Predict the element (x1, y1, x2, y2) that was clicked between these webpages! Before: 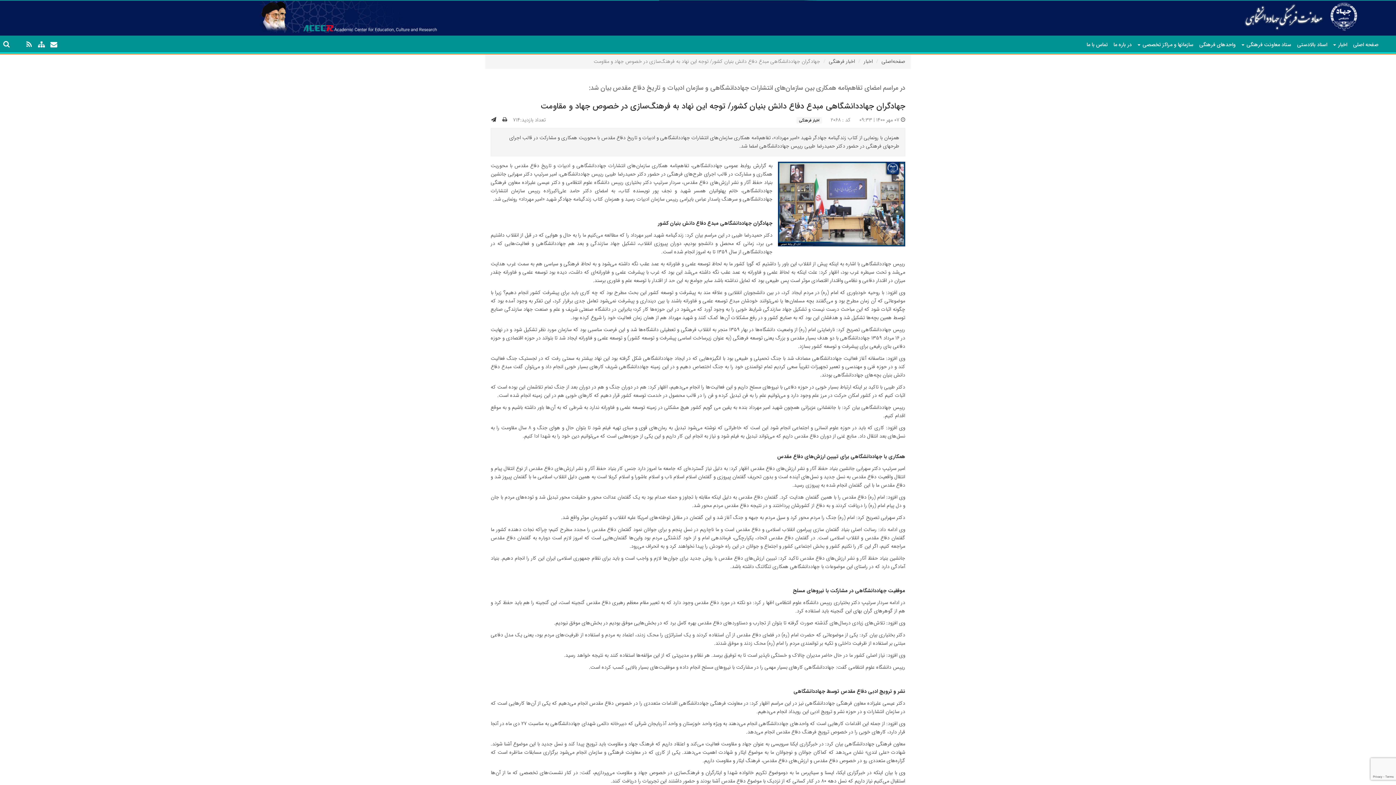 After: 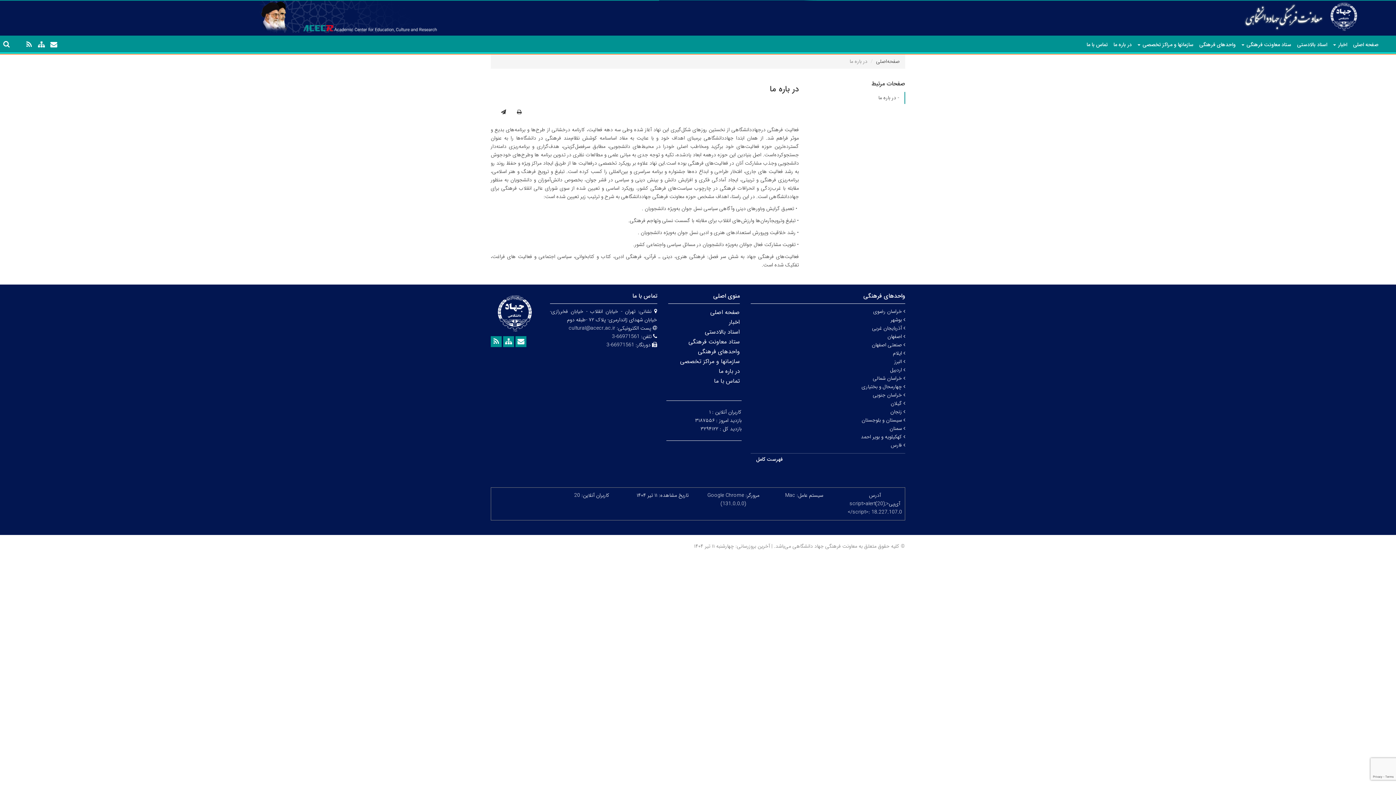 Action: label: در باره ما bbox: (1110, 35, 1134, 53)